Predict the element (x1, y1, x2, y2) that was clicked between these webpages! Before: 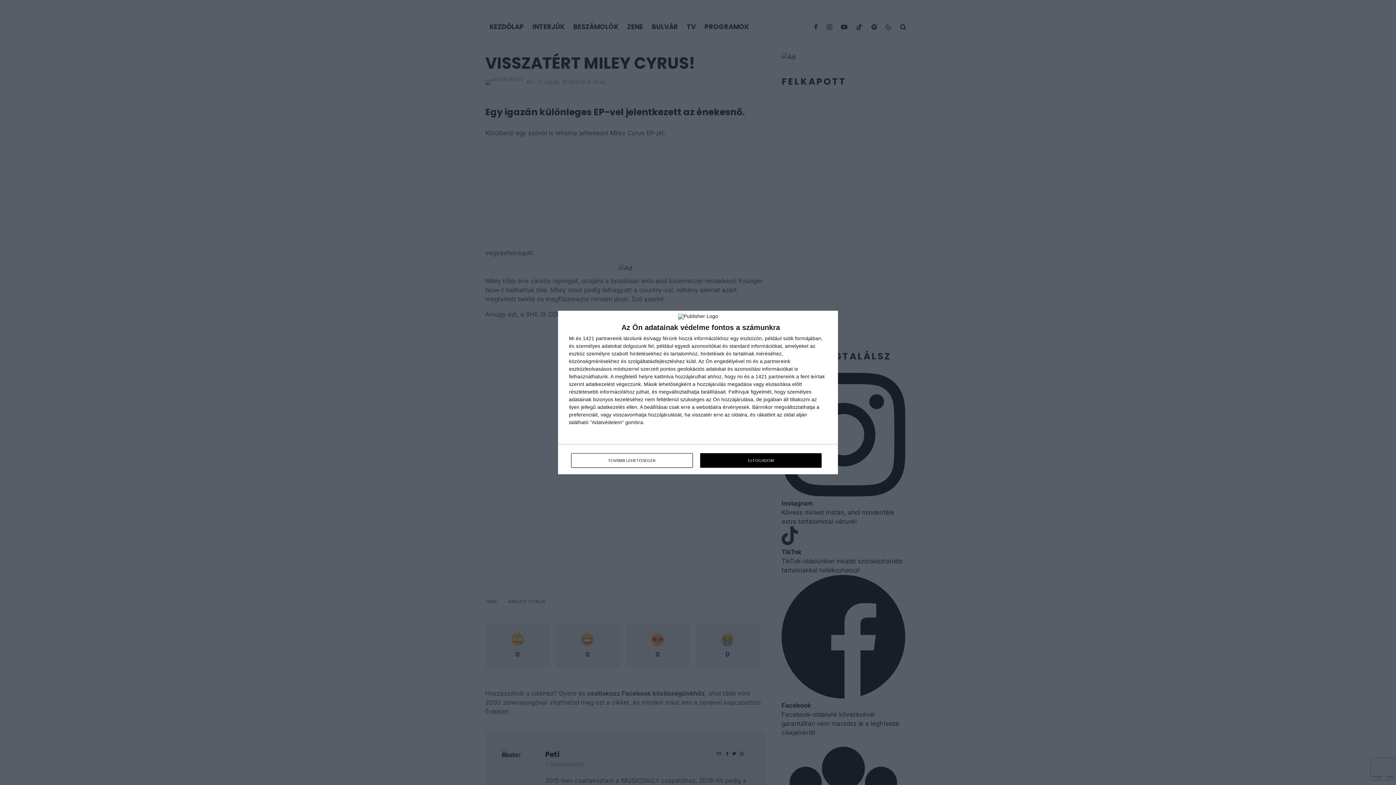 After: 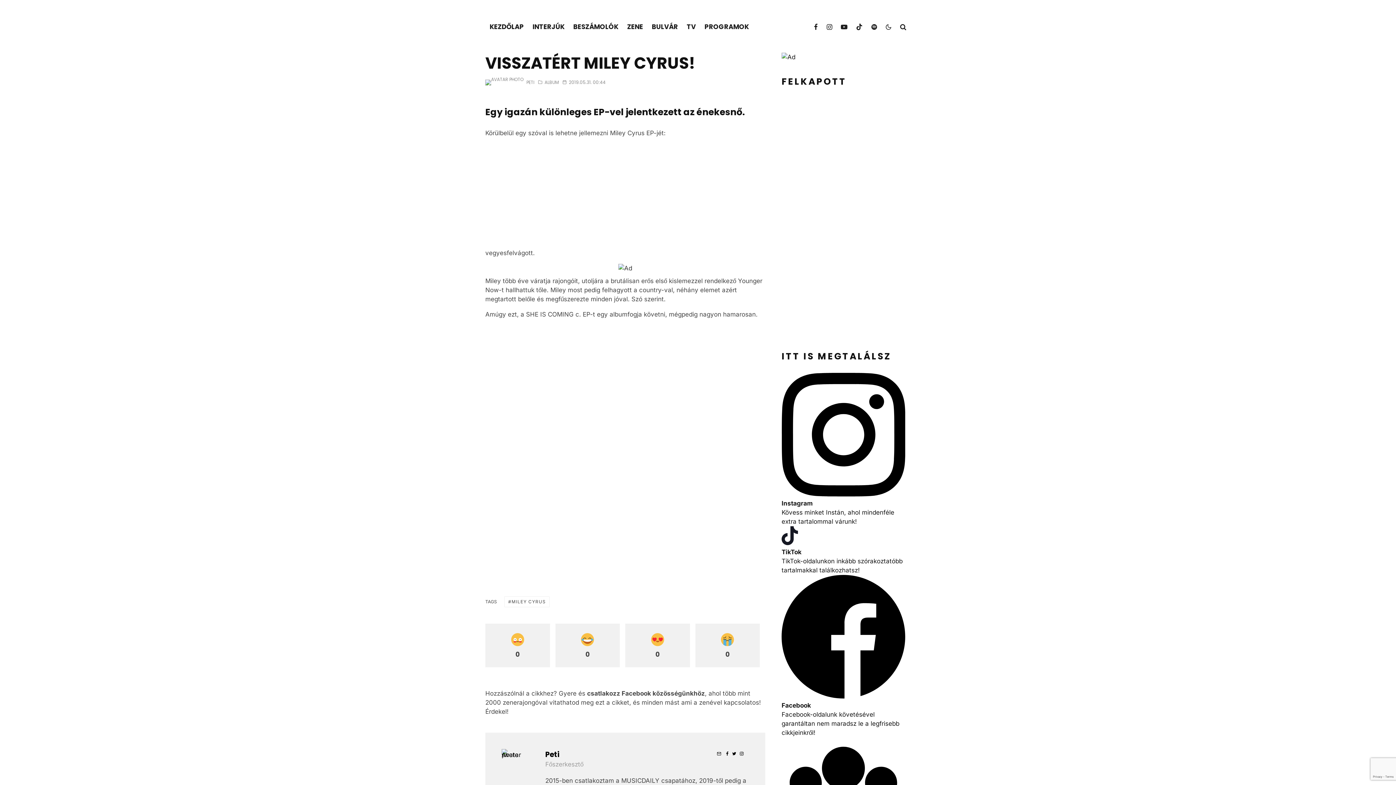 Action: label: ELFOGADOM bbox: (700, 453, 821, 468)